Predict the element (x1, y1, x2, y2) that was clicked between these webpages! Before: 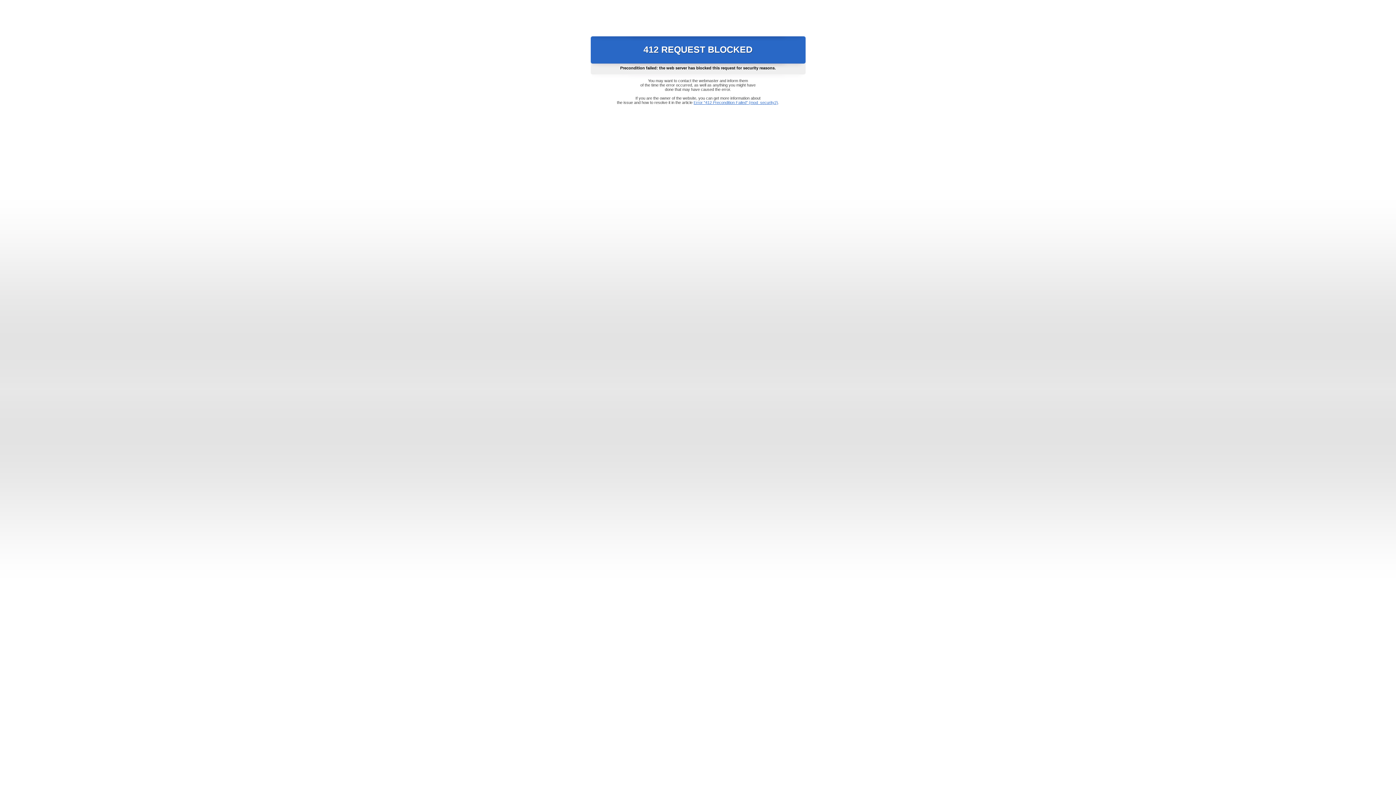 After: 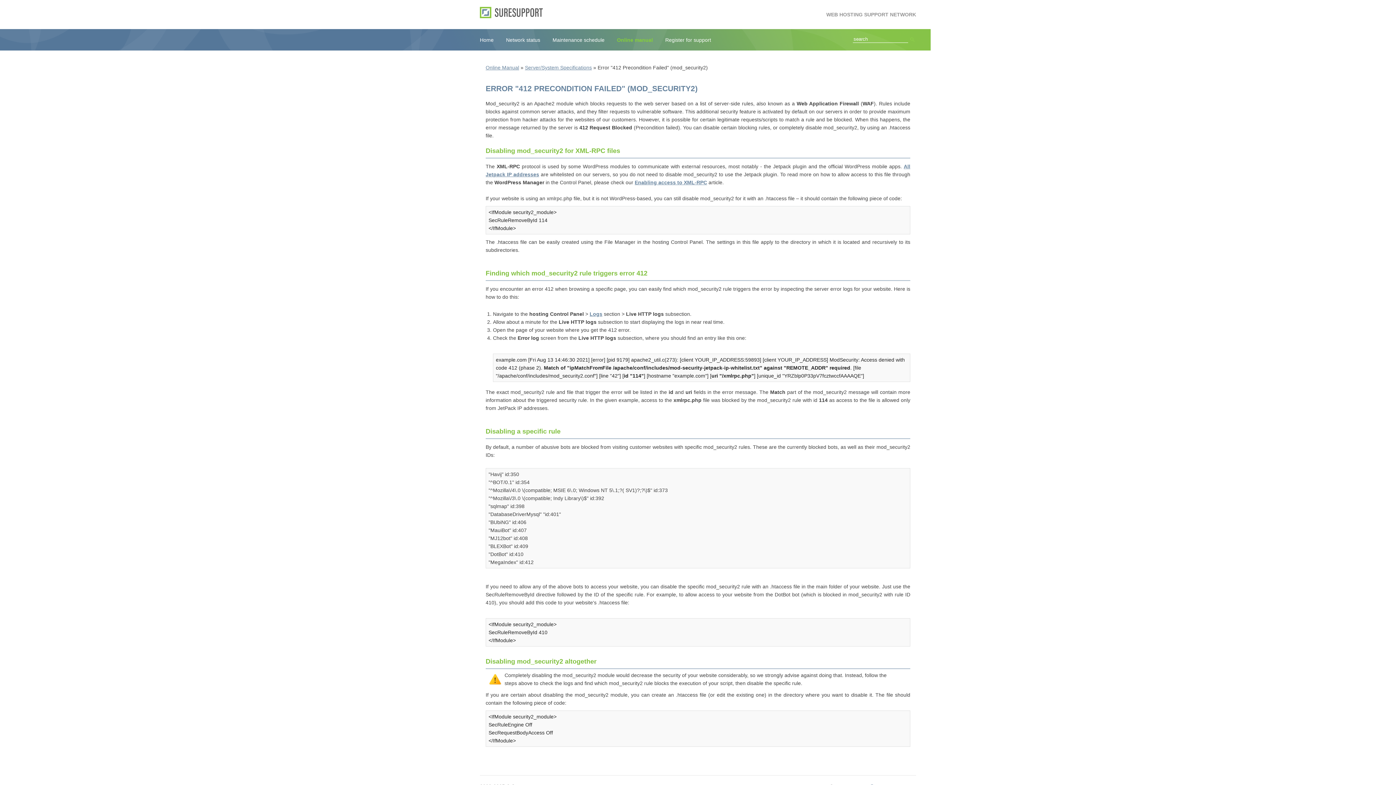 Action: label: Error "412 Precondition Failed" (mod_security2) bbox: (693, 100, 778, 104)